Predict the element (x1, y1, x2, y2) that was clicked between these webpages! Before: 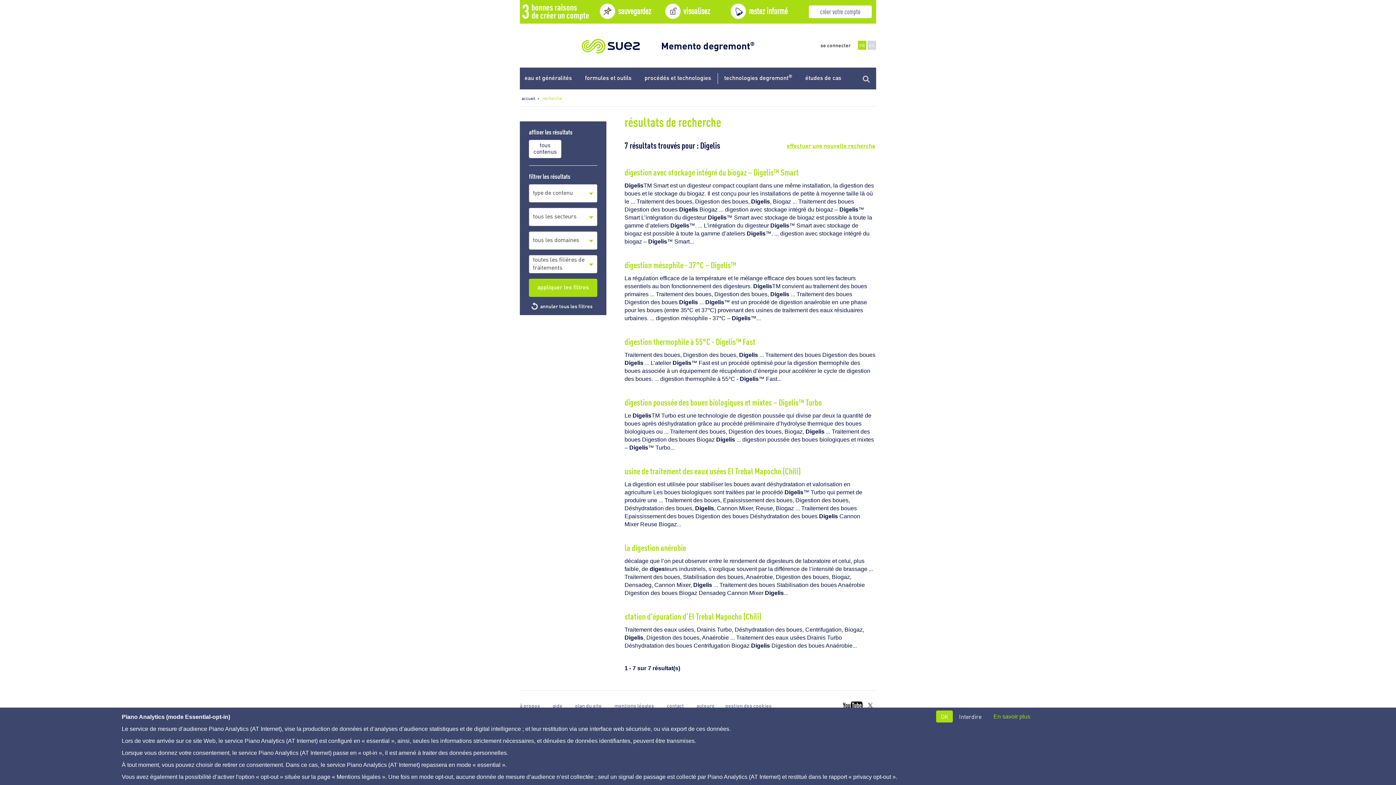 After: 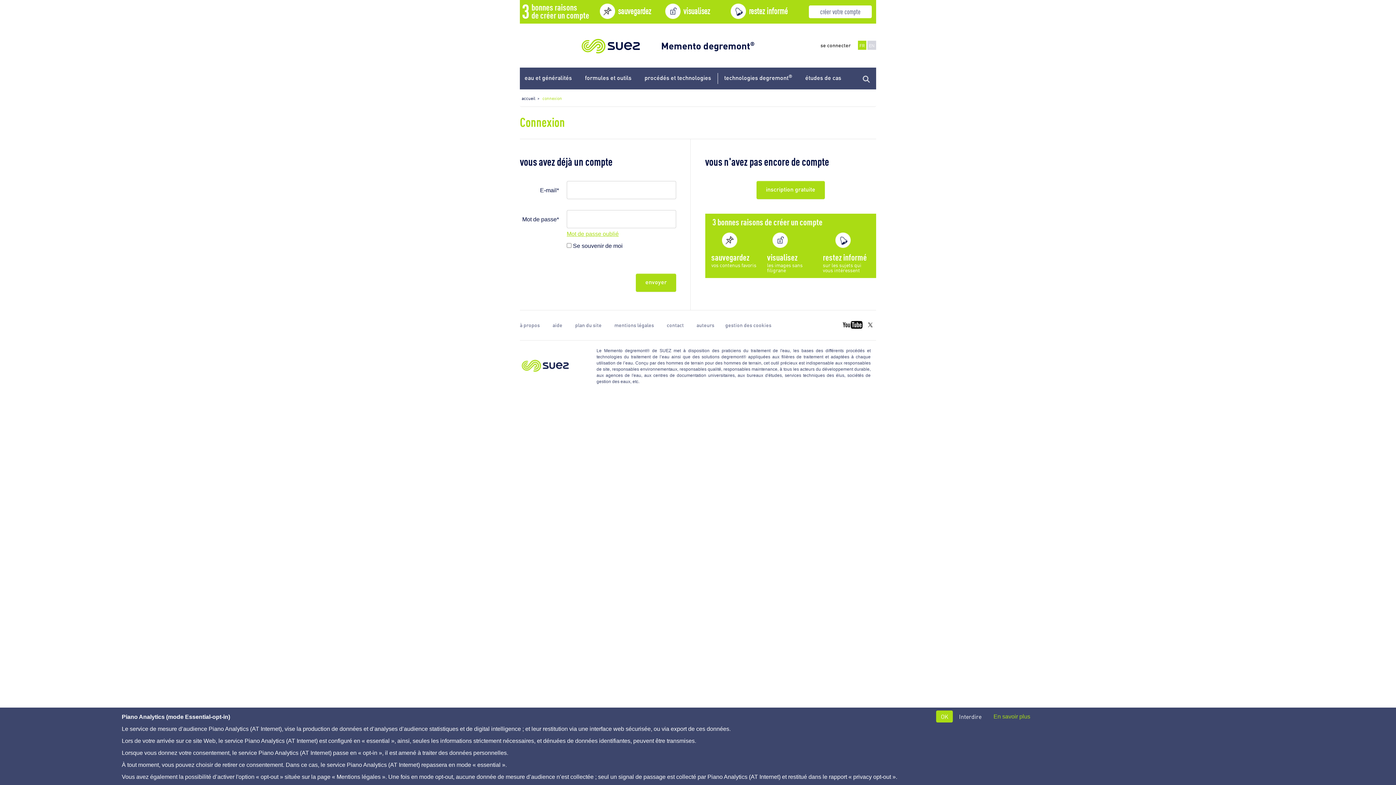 Action: bbox: (618, 3, 665, 17) label: sauvegardez